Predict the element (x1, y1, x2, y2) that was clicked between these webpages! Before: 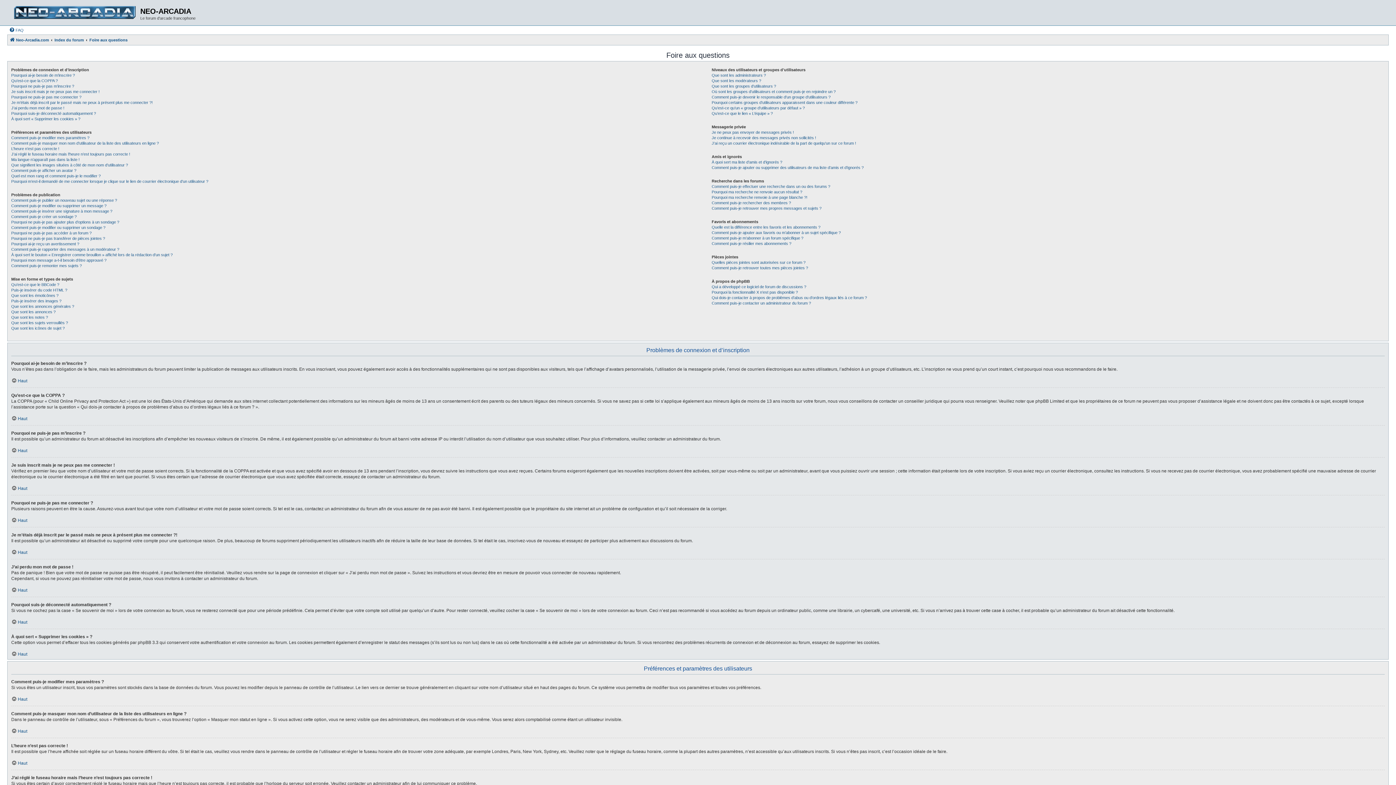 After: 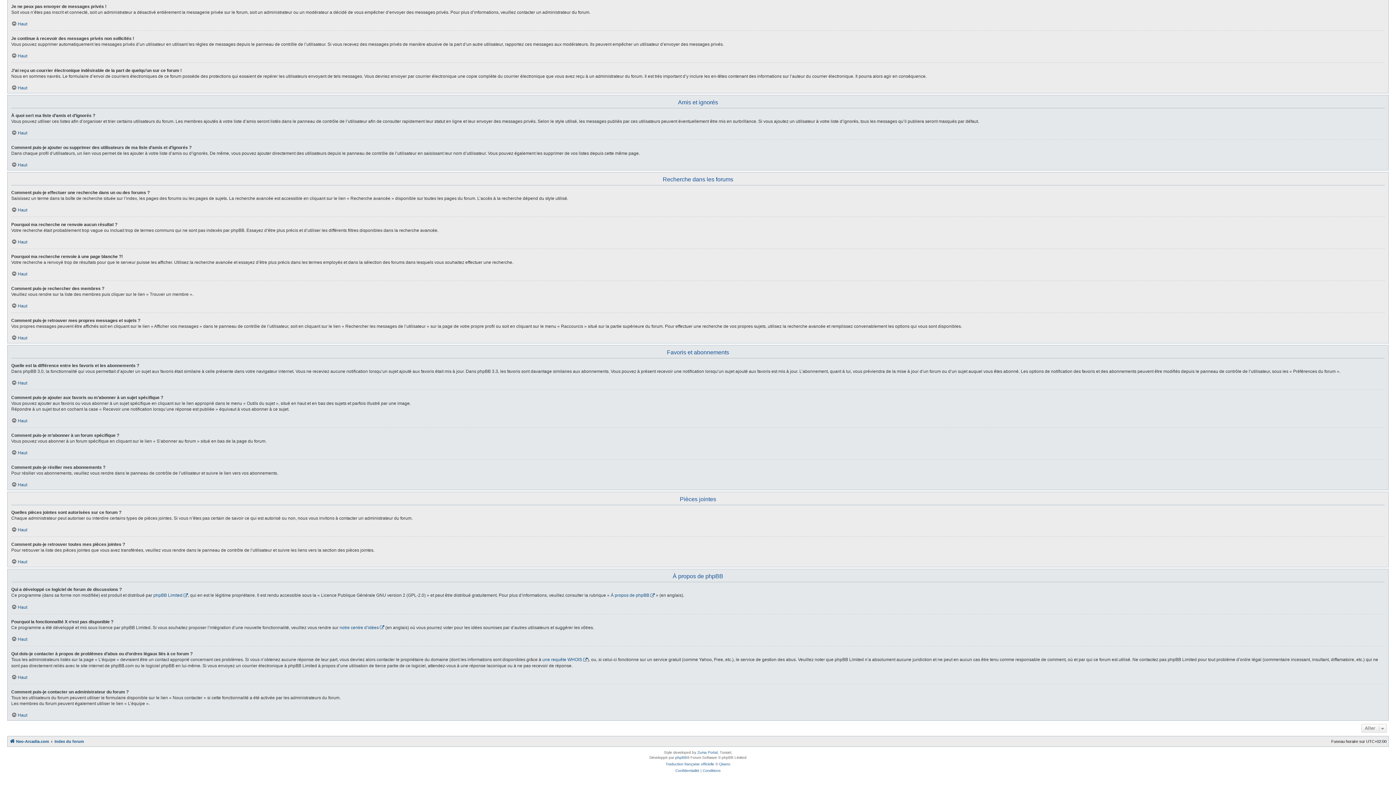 Action: bbox: (711, 284, 806, 289) label: Qui a développé ce logiciel de forum de discussions ?